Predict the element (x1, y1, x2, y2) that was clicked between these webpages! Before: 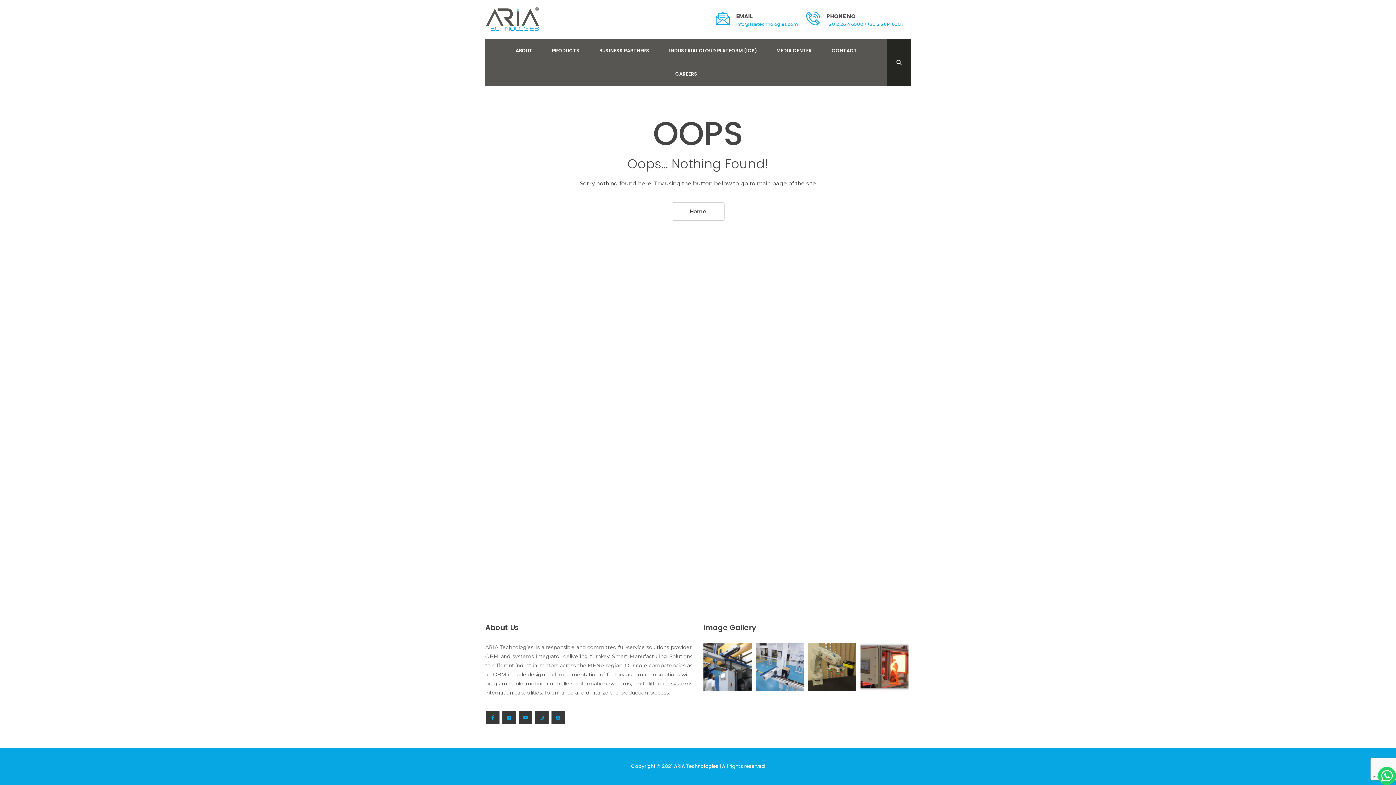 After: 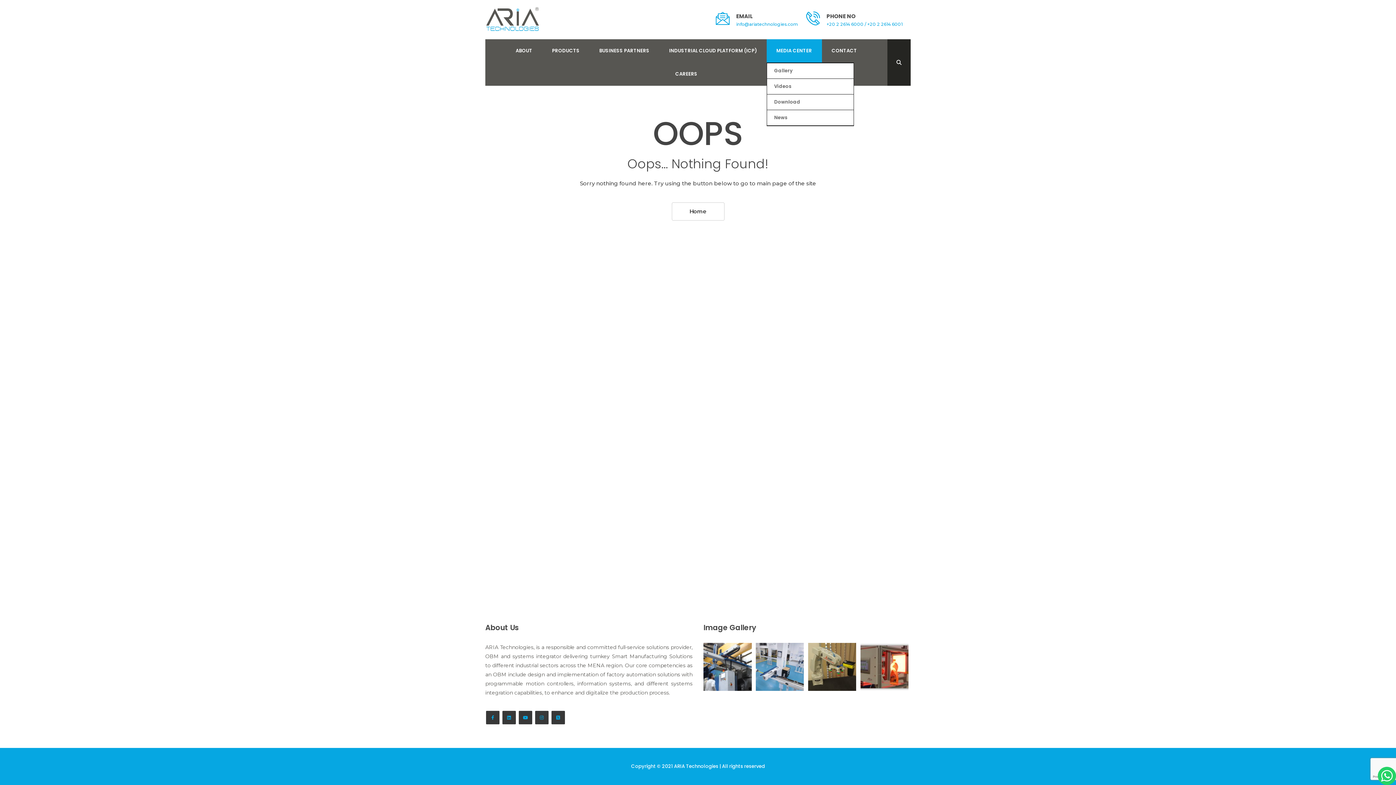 Action: bbox: (766, 39, 822, 62) label: MEDIA CENTER